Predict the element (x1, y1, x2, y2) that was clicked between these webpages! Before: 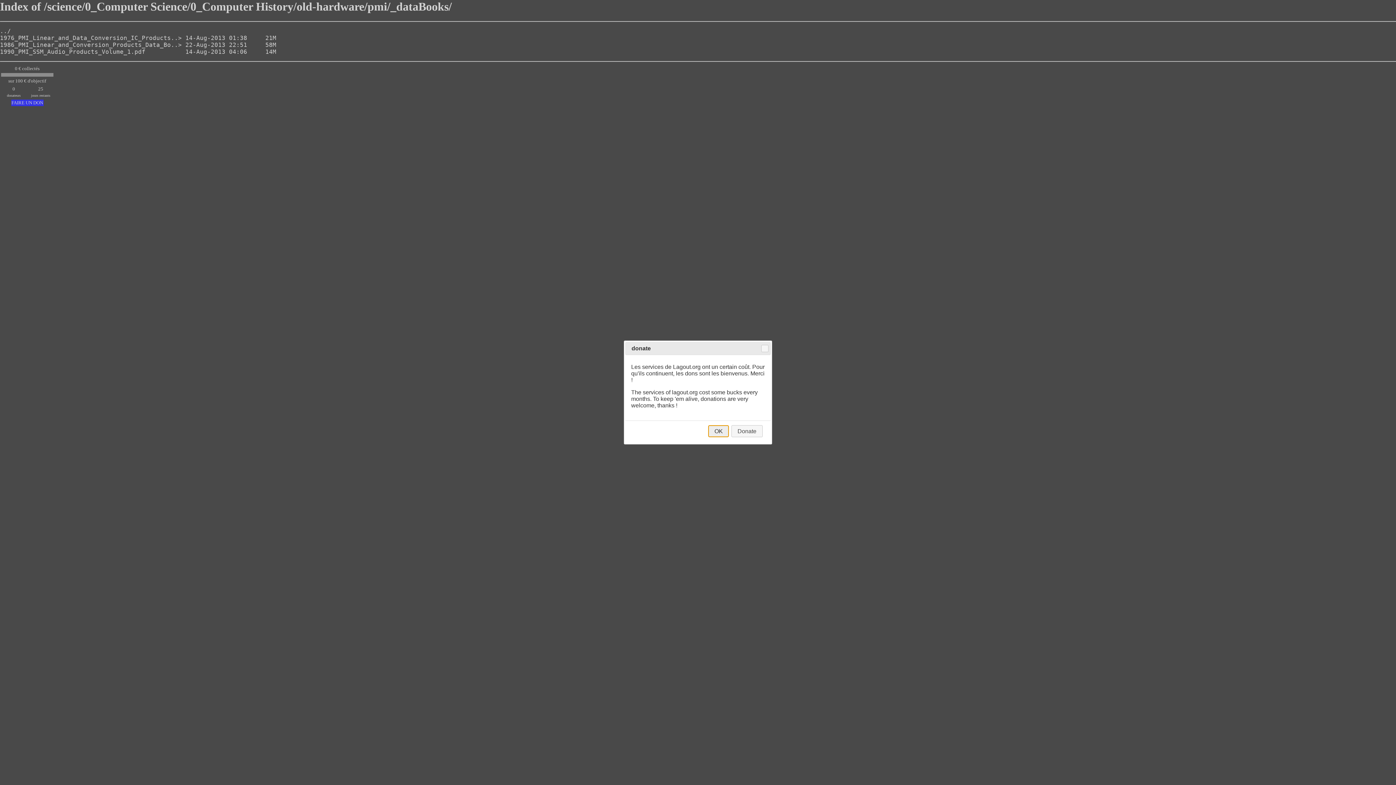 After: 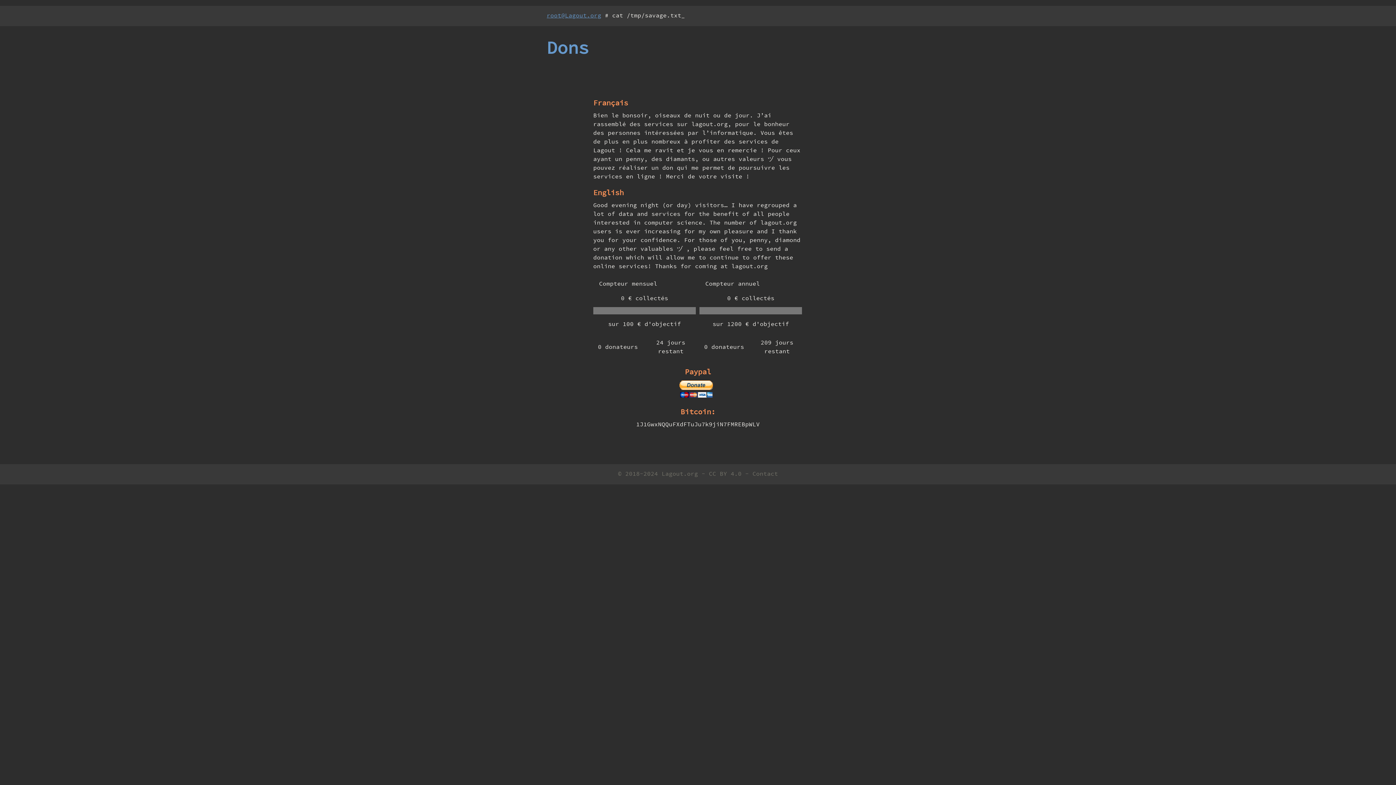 Action: label: Donate bbox: (731, 425, 762, 437)